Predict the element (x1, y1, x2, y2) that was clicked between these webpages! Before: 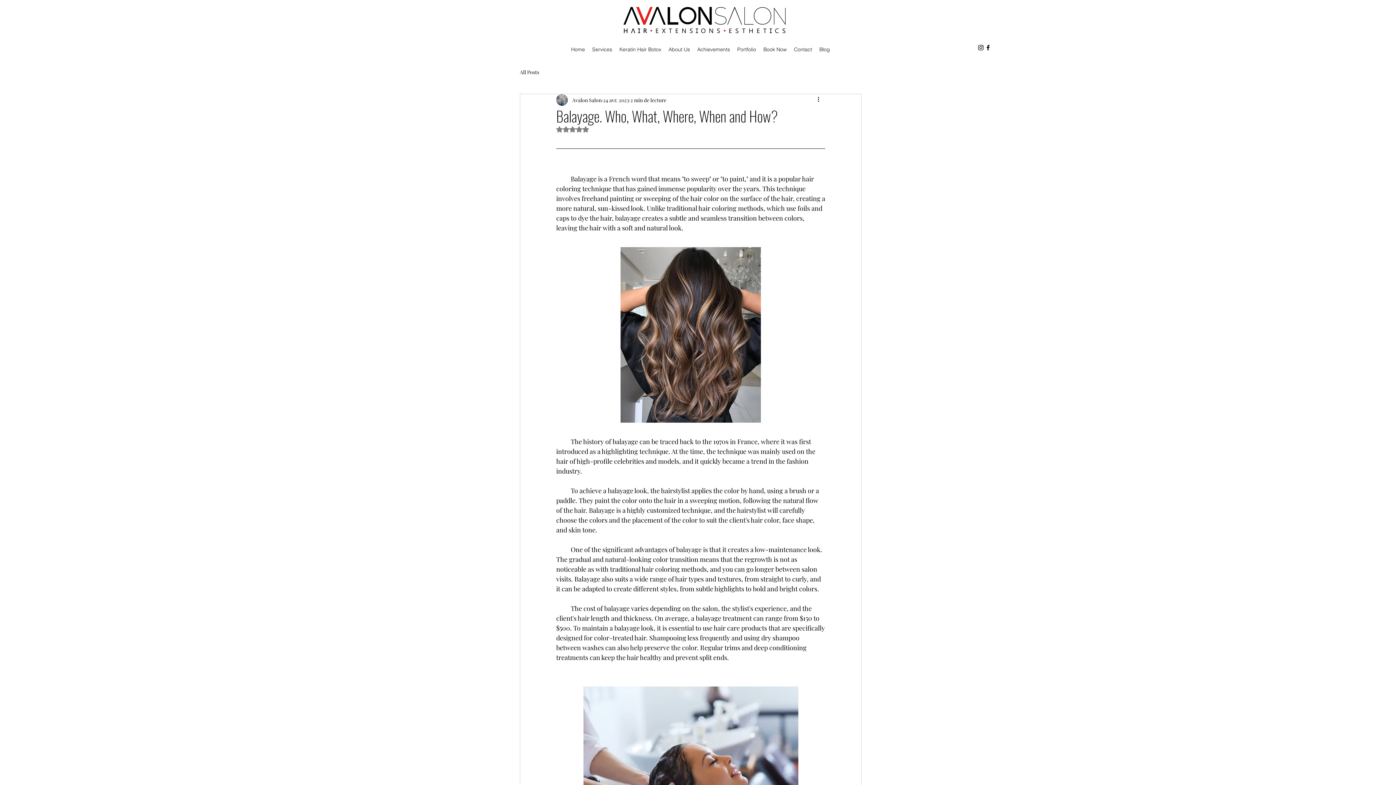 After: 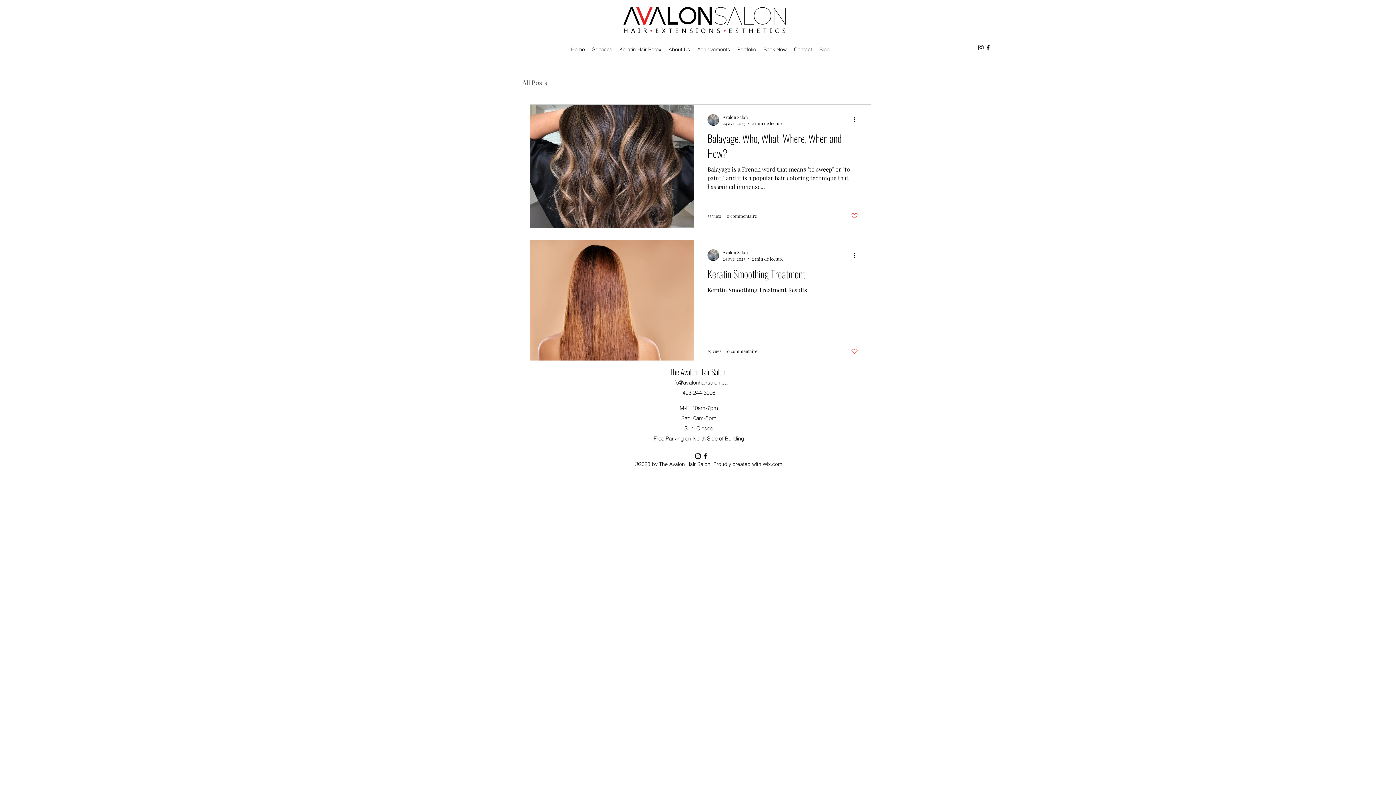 Action: label: Blog bbox: (816, 44, 833, 54)